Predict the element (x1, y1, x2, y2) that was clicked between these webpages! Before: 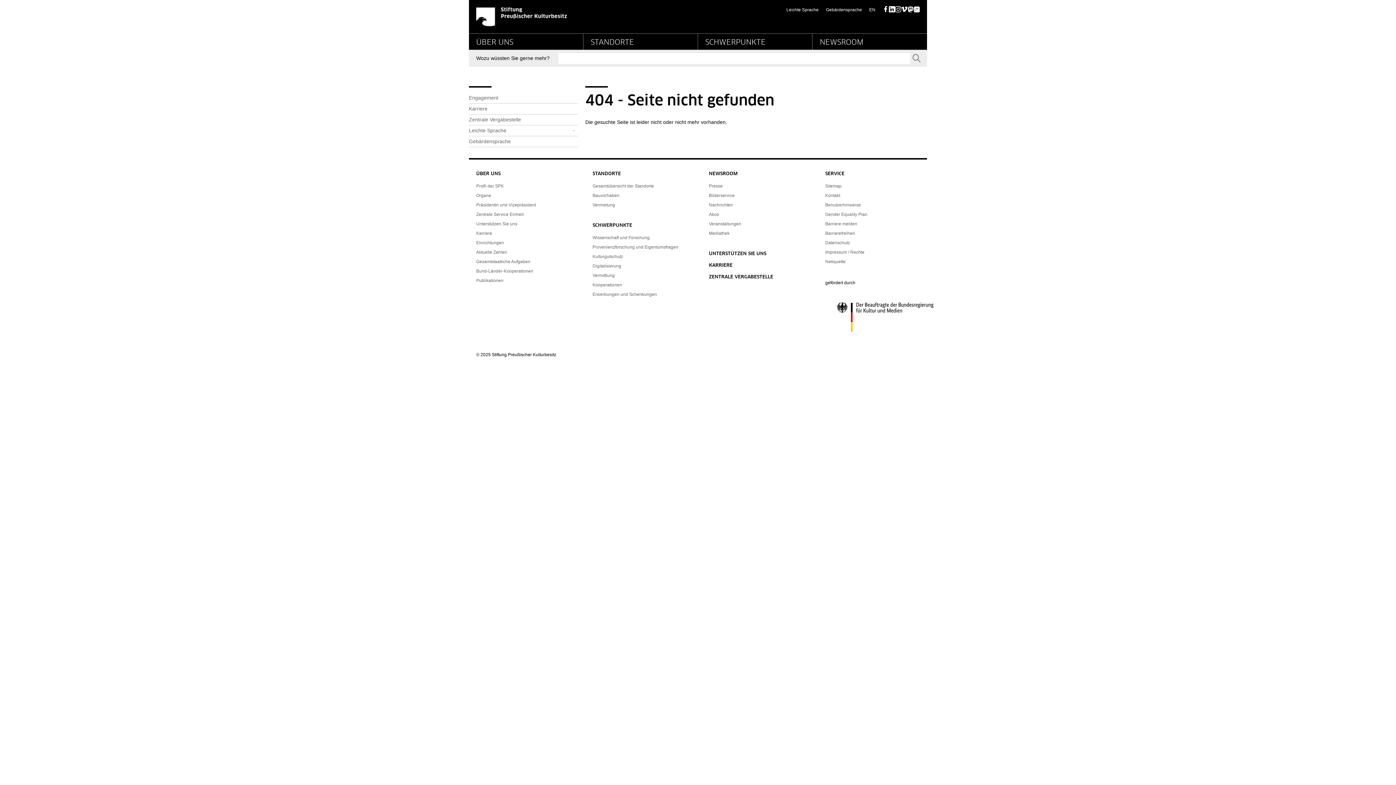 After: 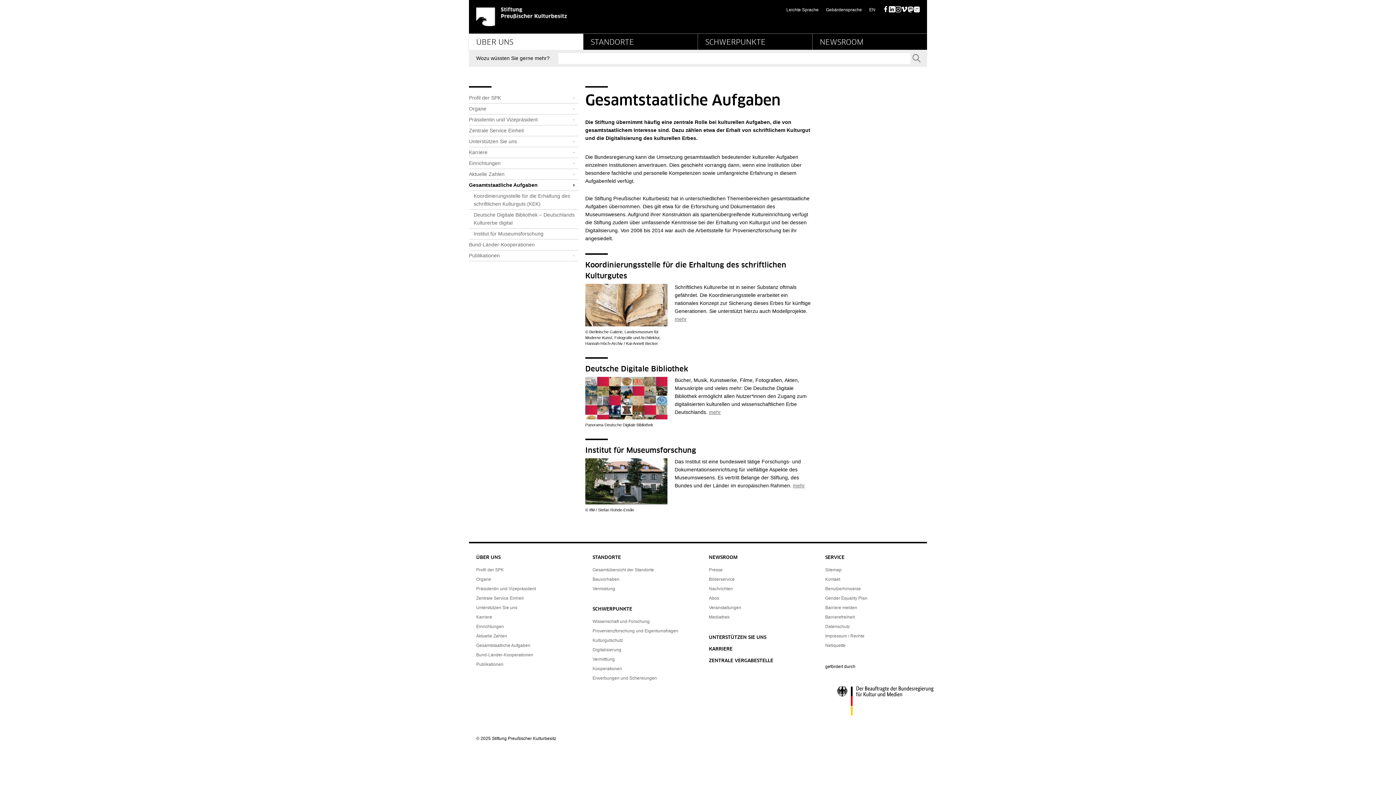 Action: label: Gesamtstaatliche Aufgaben bbox: (476, 259, 530, 264)